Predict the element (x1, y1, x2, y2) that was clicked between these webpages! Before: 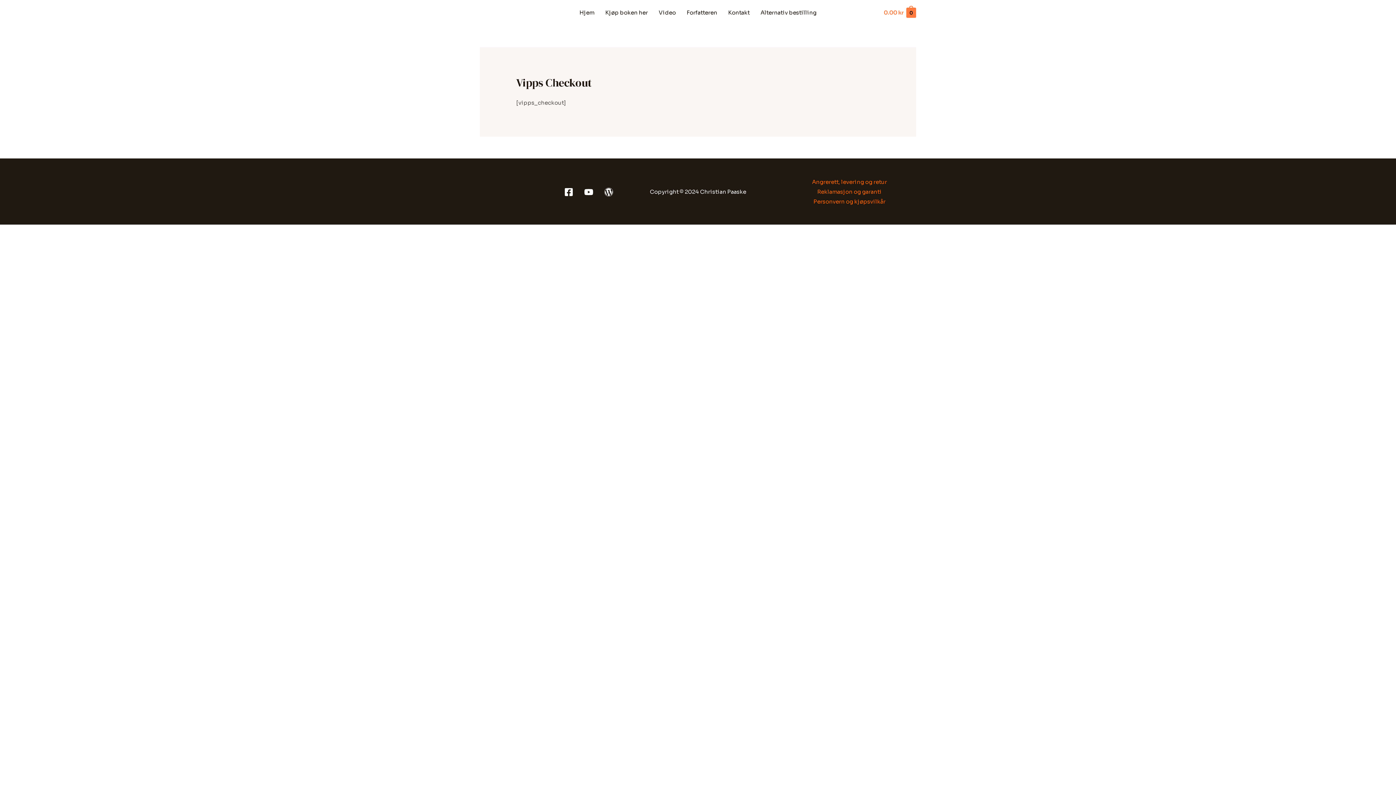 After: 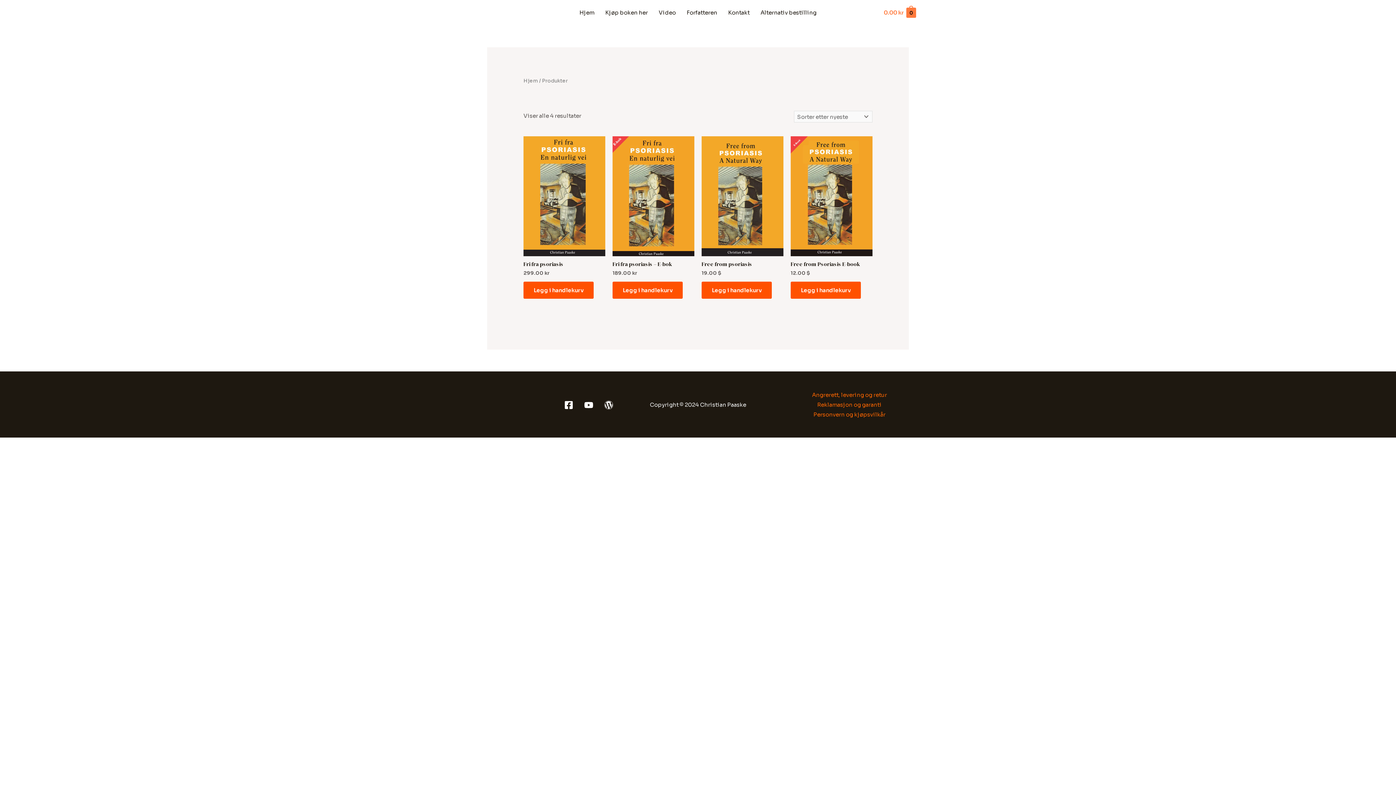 Action: label: Kjøp boken her bbox: (600, 0, 653, 25)